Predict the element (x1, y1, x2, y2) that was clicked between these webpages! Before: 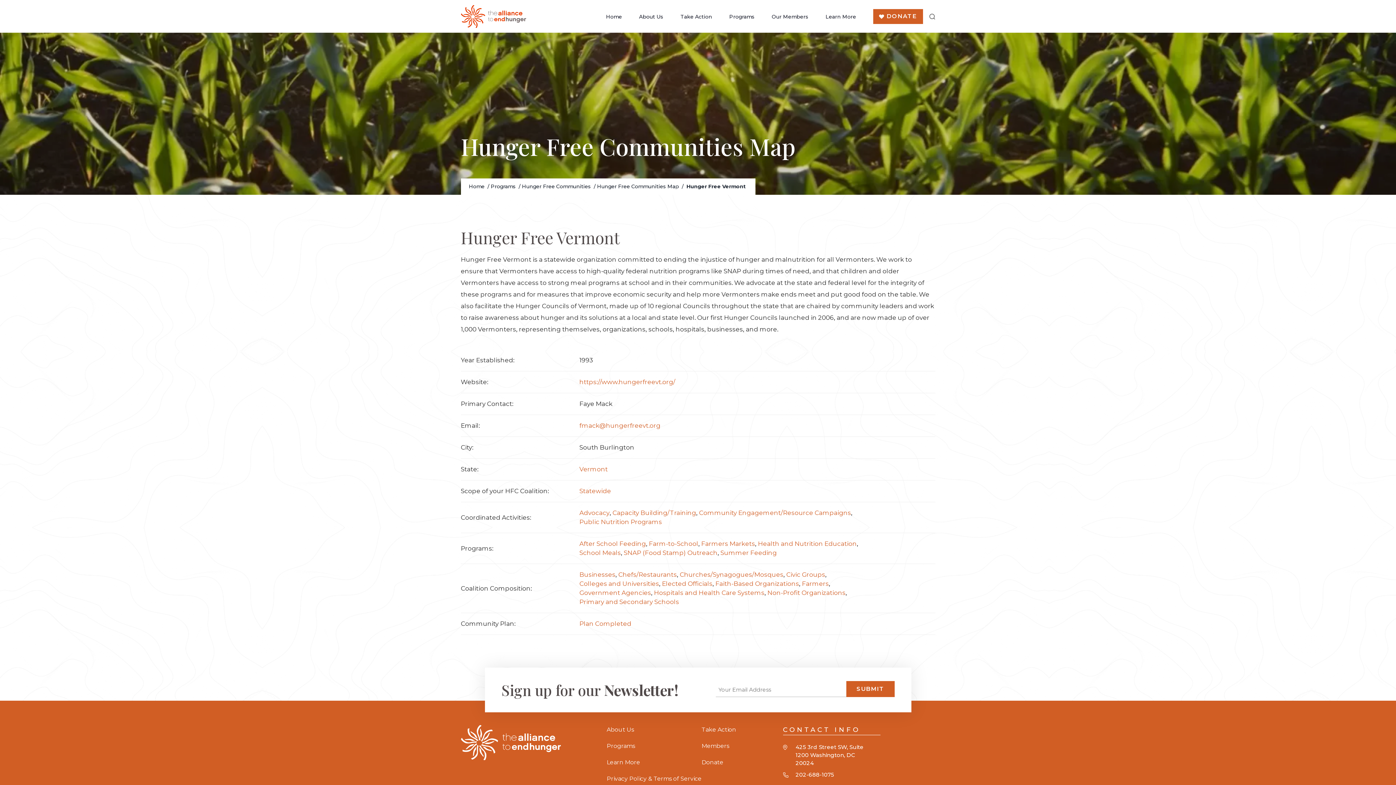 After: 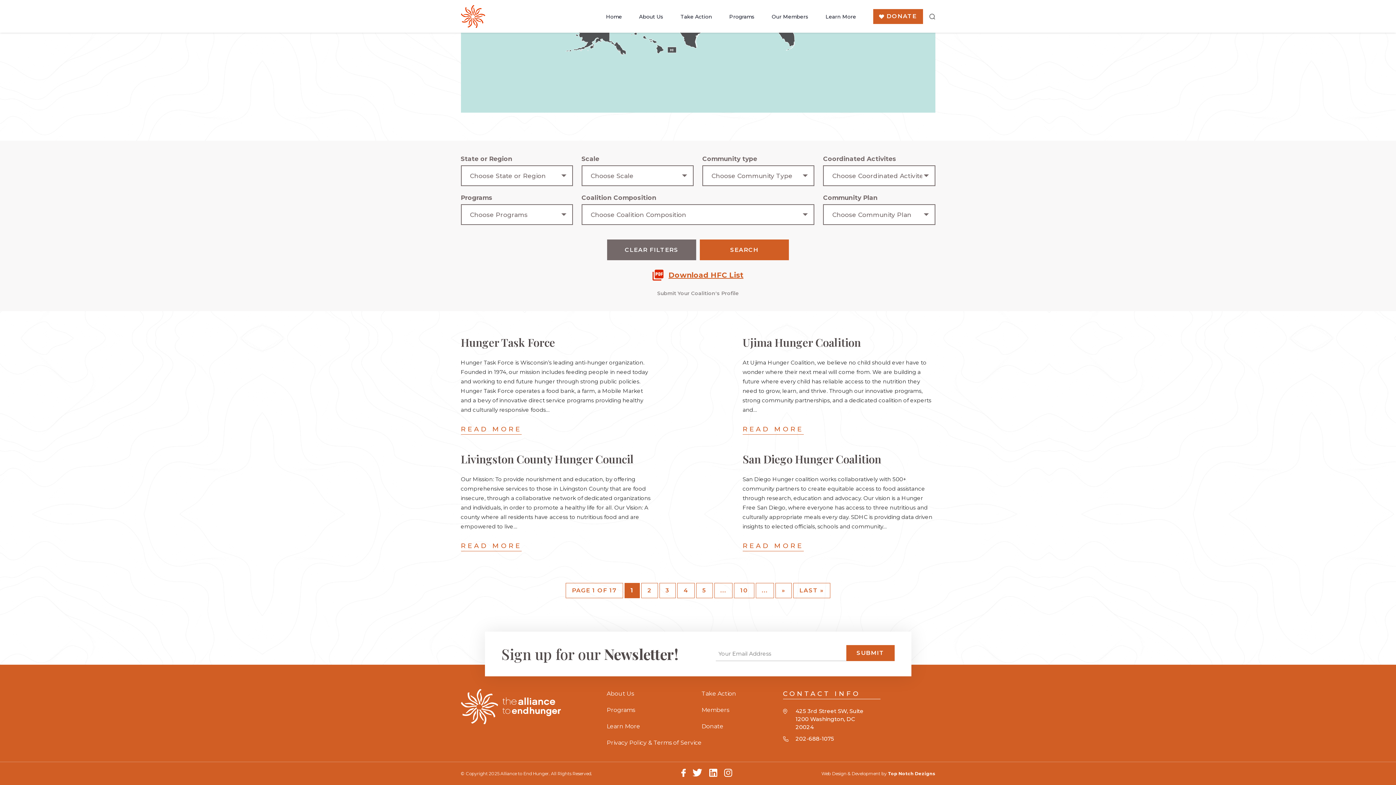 Action: label: Elected Officials bbox: (662, 580, 712, 589)